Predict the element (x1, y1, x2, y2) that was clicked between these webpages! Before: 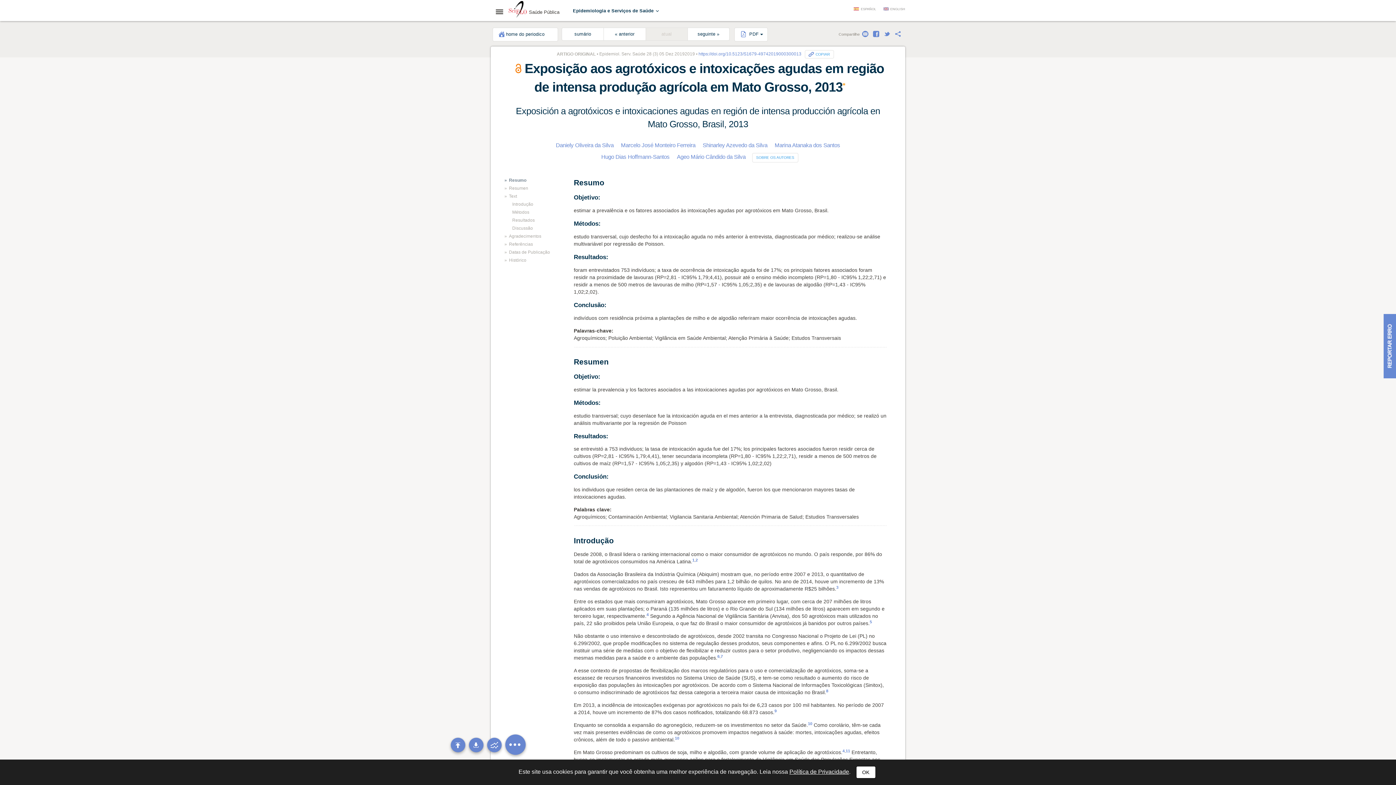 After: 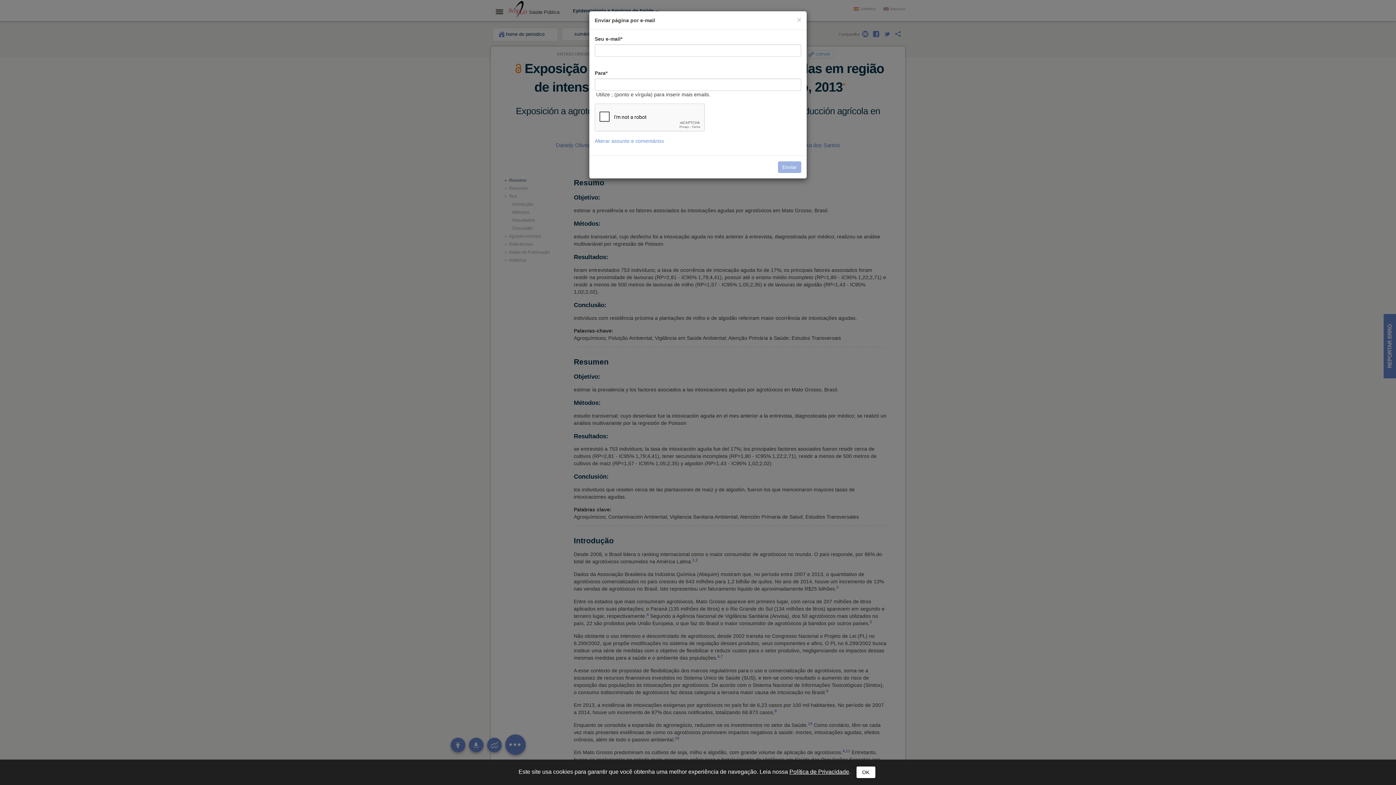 Action: bbox: (861, 29, 869, 38)